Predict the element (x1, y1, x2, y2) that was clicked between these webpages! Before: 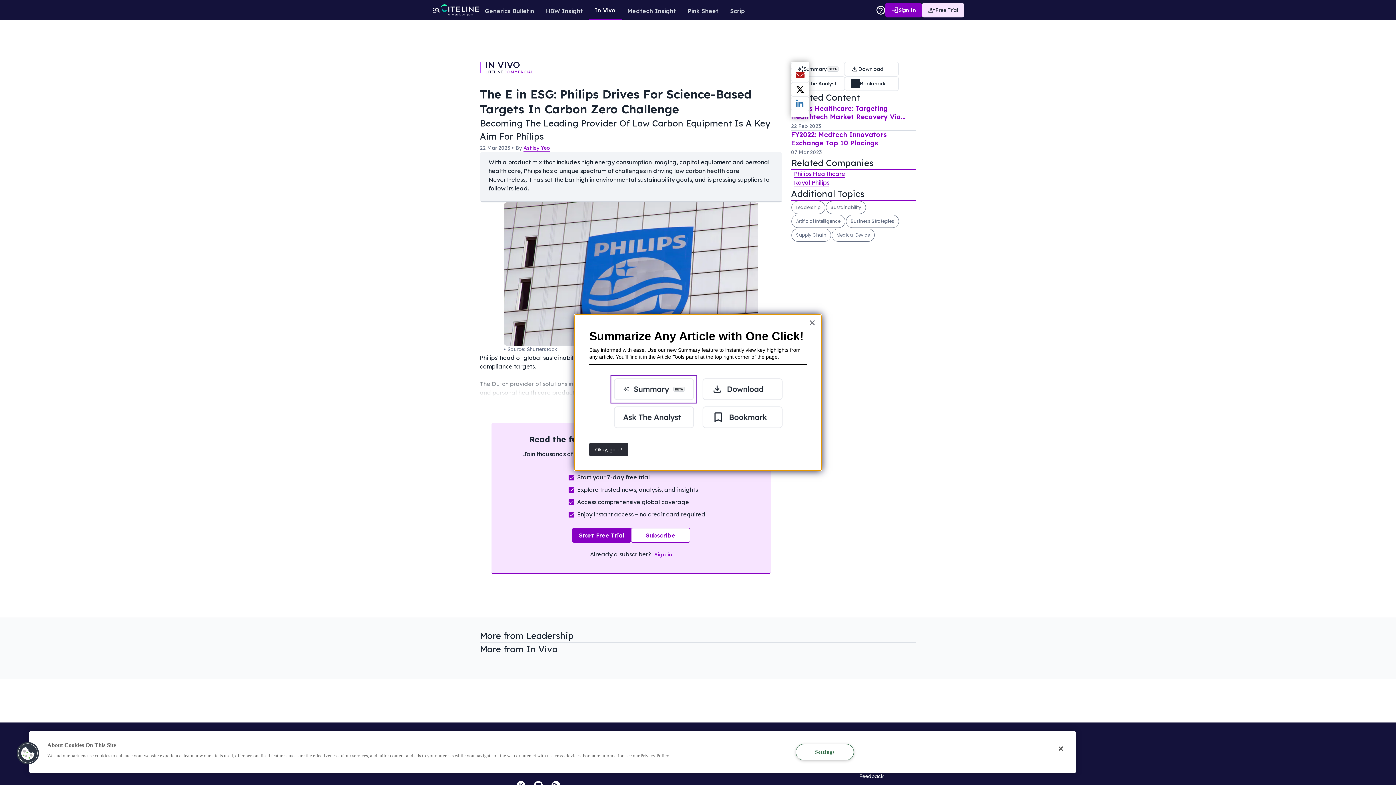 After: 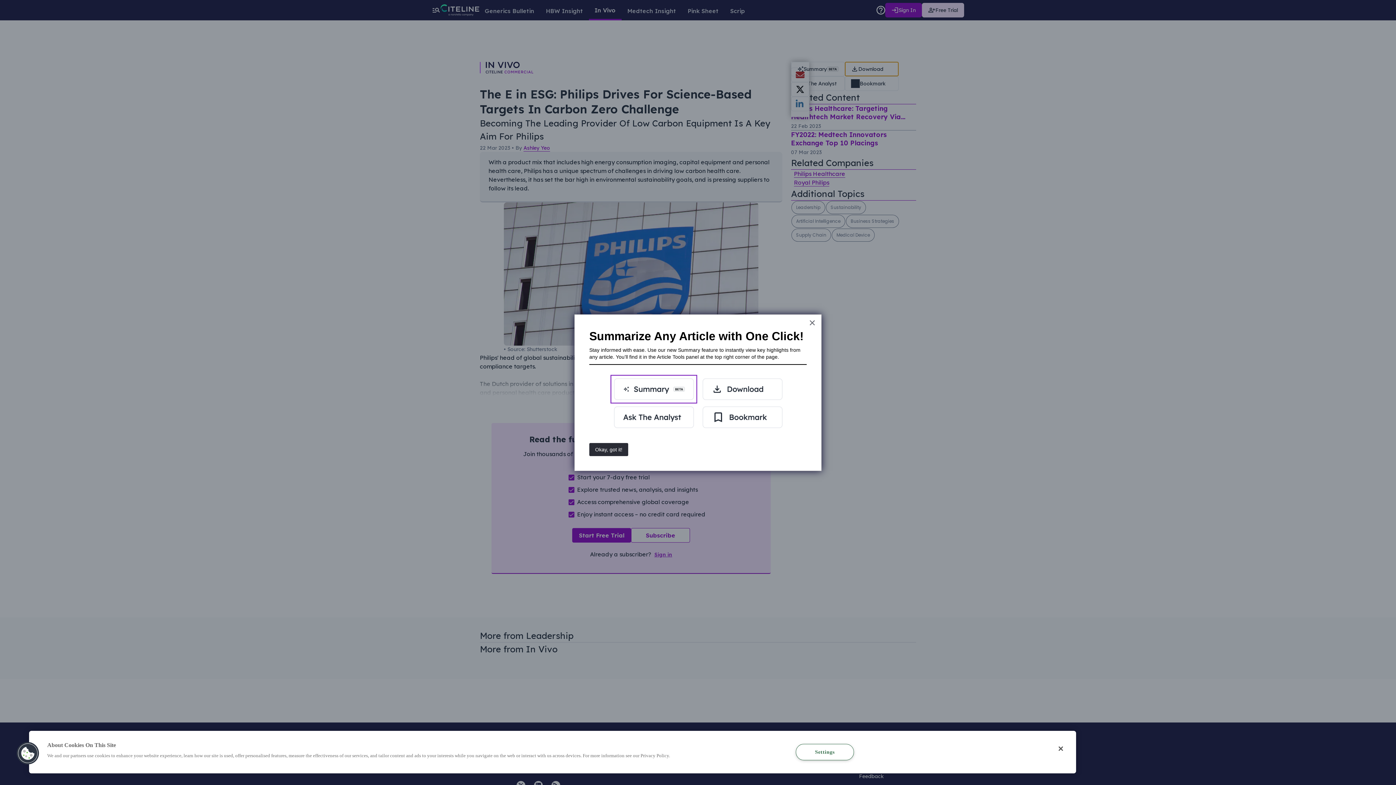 Action: bbox: (845, 61, 898, 76) label: Download